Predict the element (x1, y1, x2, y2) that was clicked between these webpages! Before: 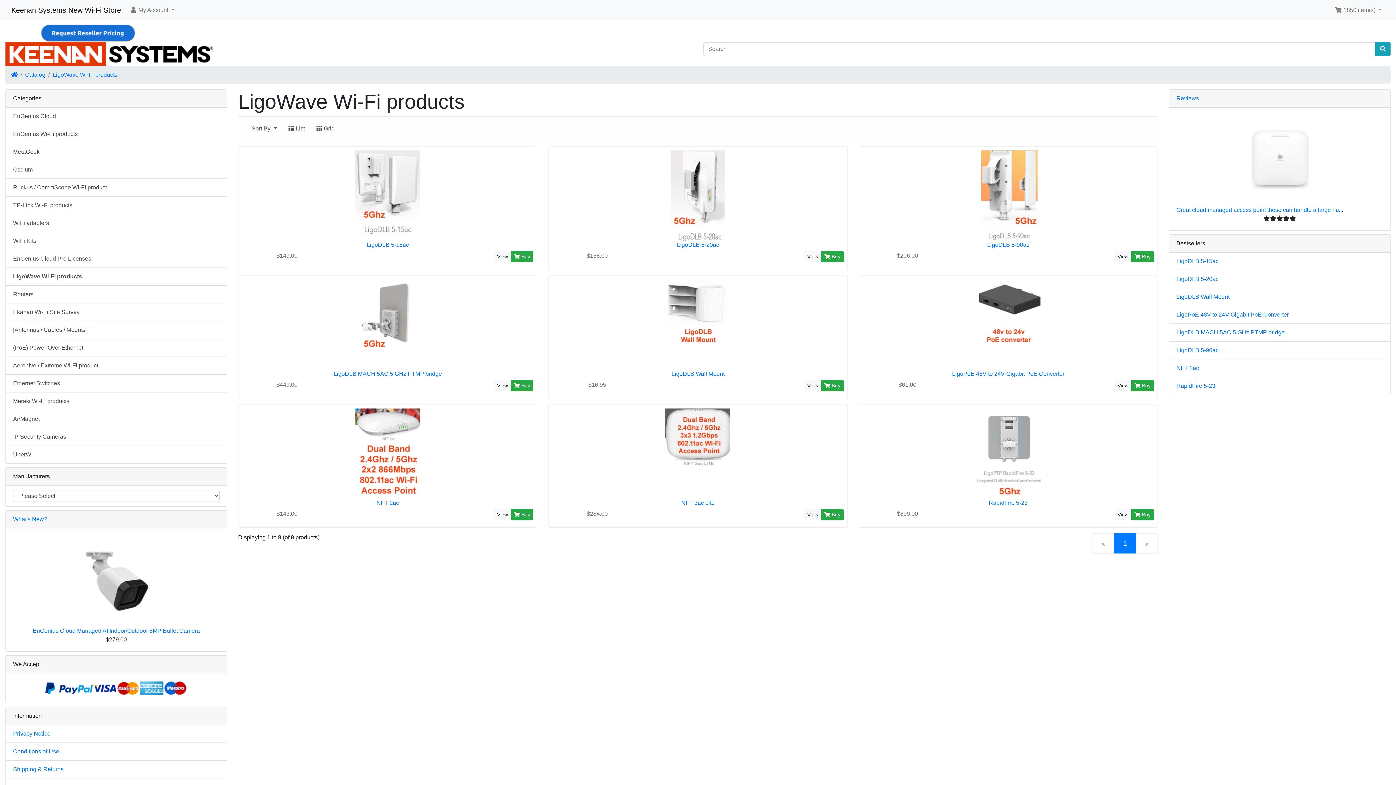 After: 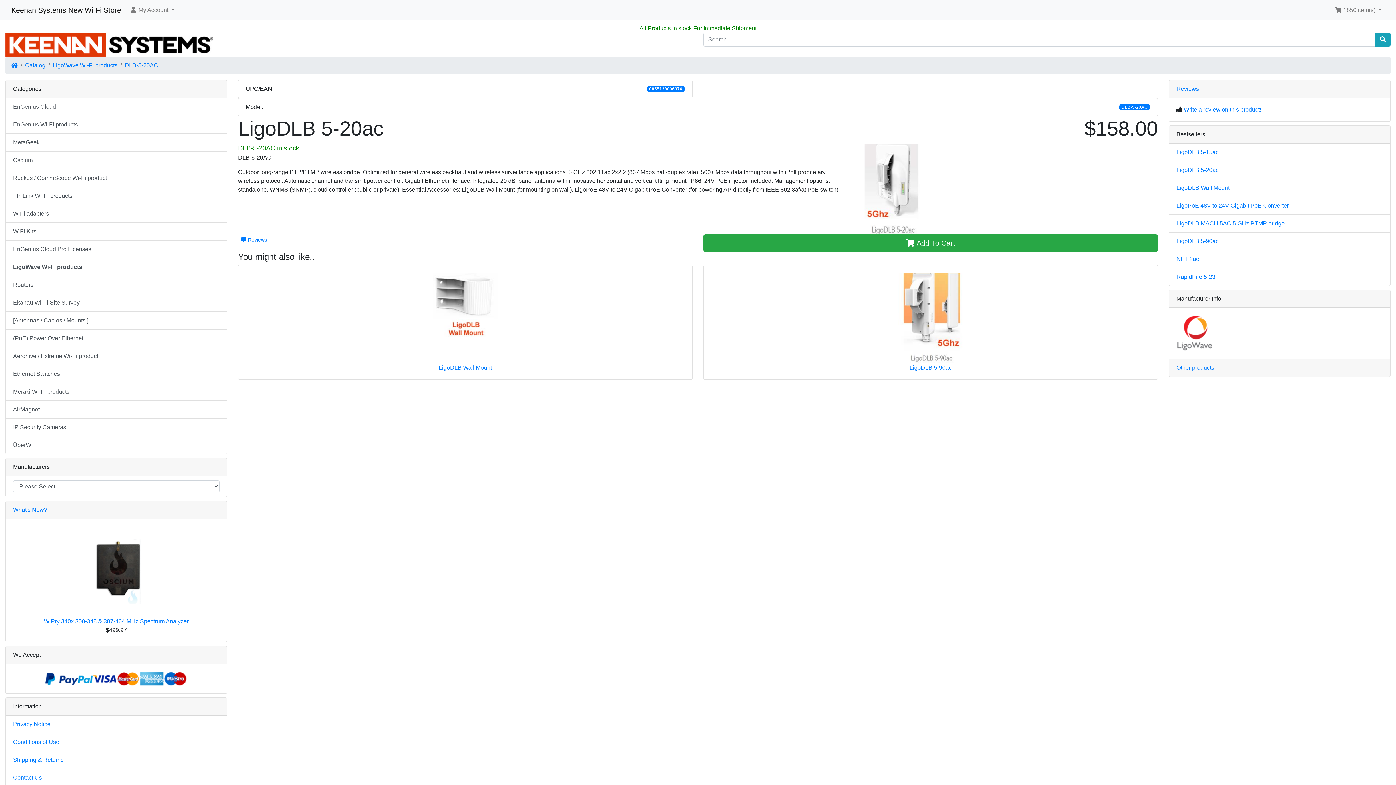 Action: bbox: (1176, 276, 1218, 282) label: LigoDLB 5-20ac